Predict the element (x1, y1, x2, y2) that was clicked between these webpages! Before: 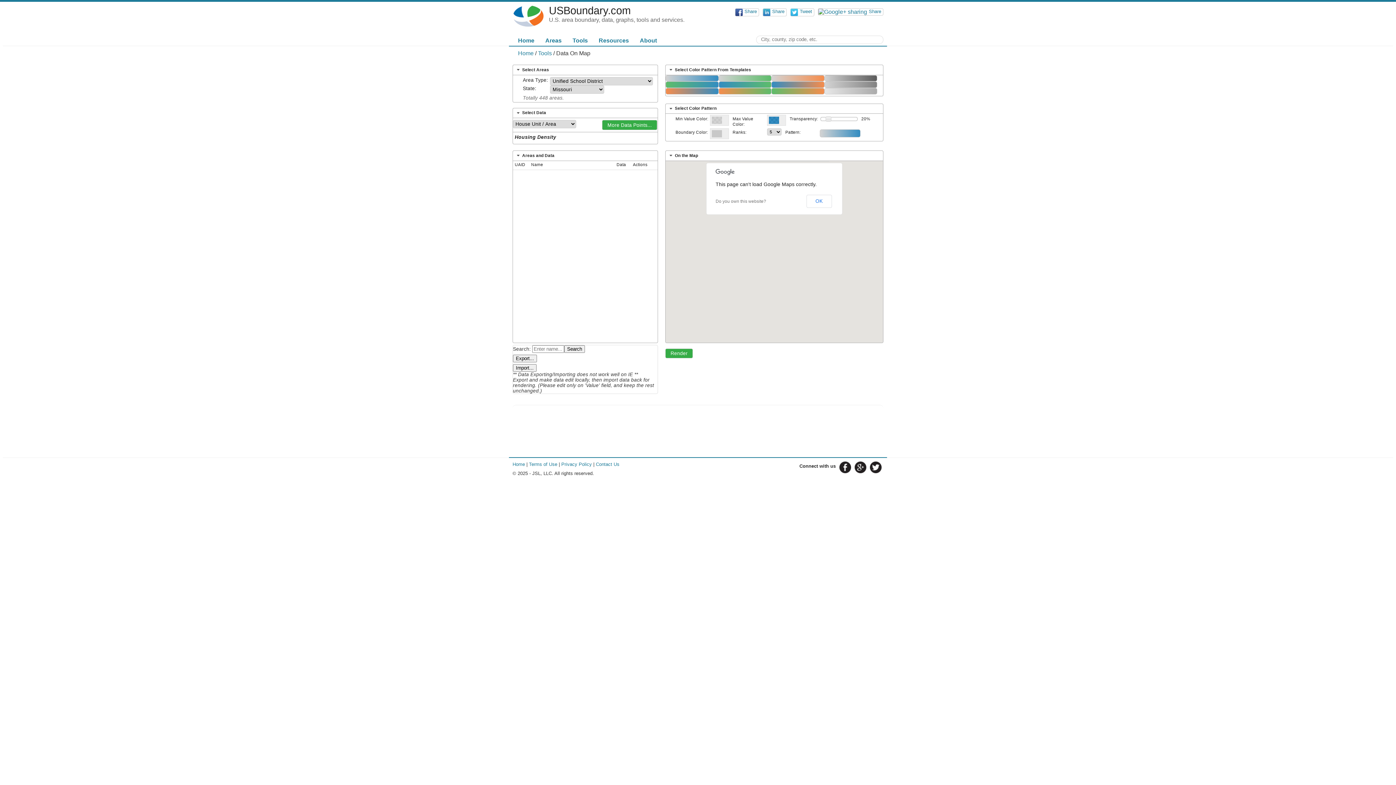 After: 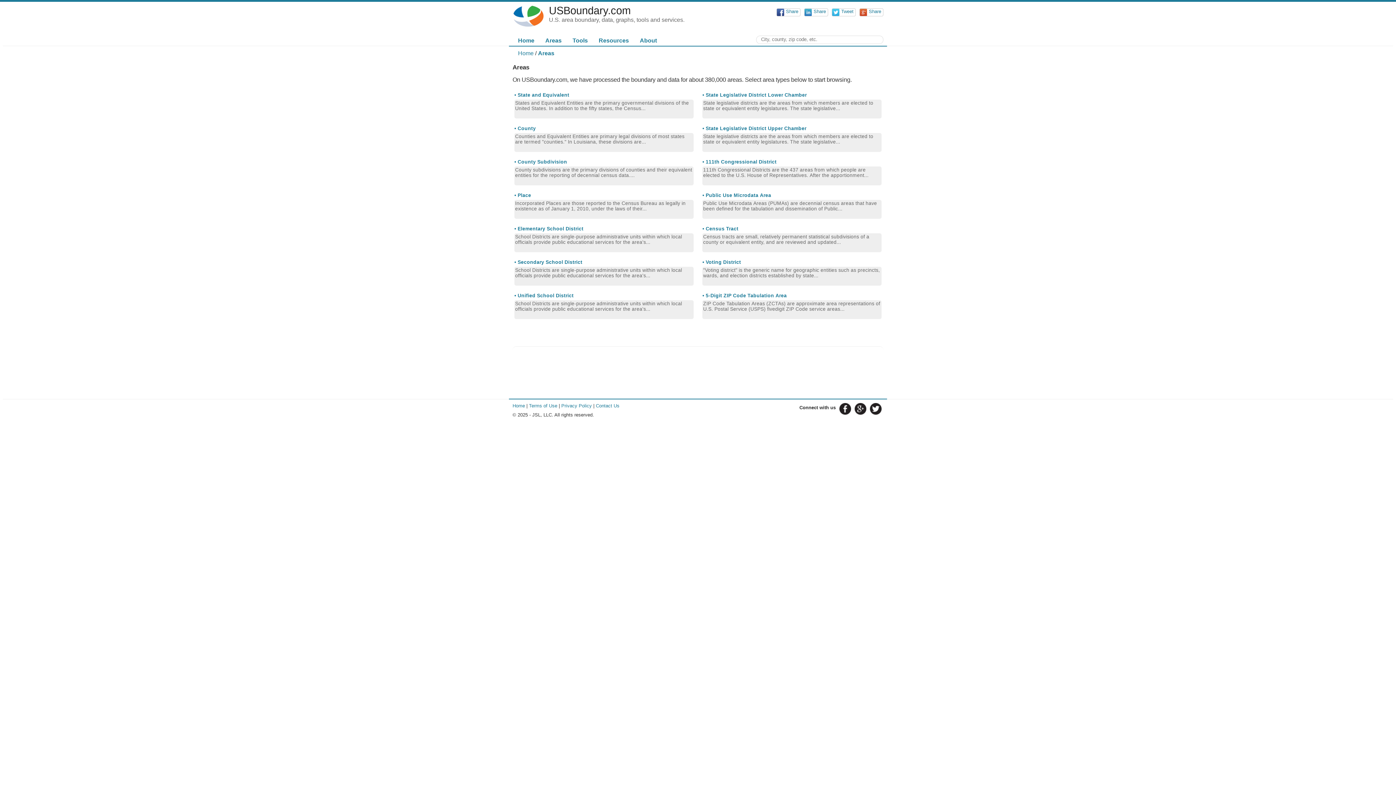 Action: bbox: (540, 35, 567, 45) label: Areas